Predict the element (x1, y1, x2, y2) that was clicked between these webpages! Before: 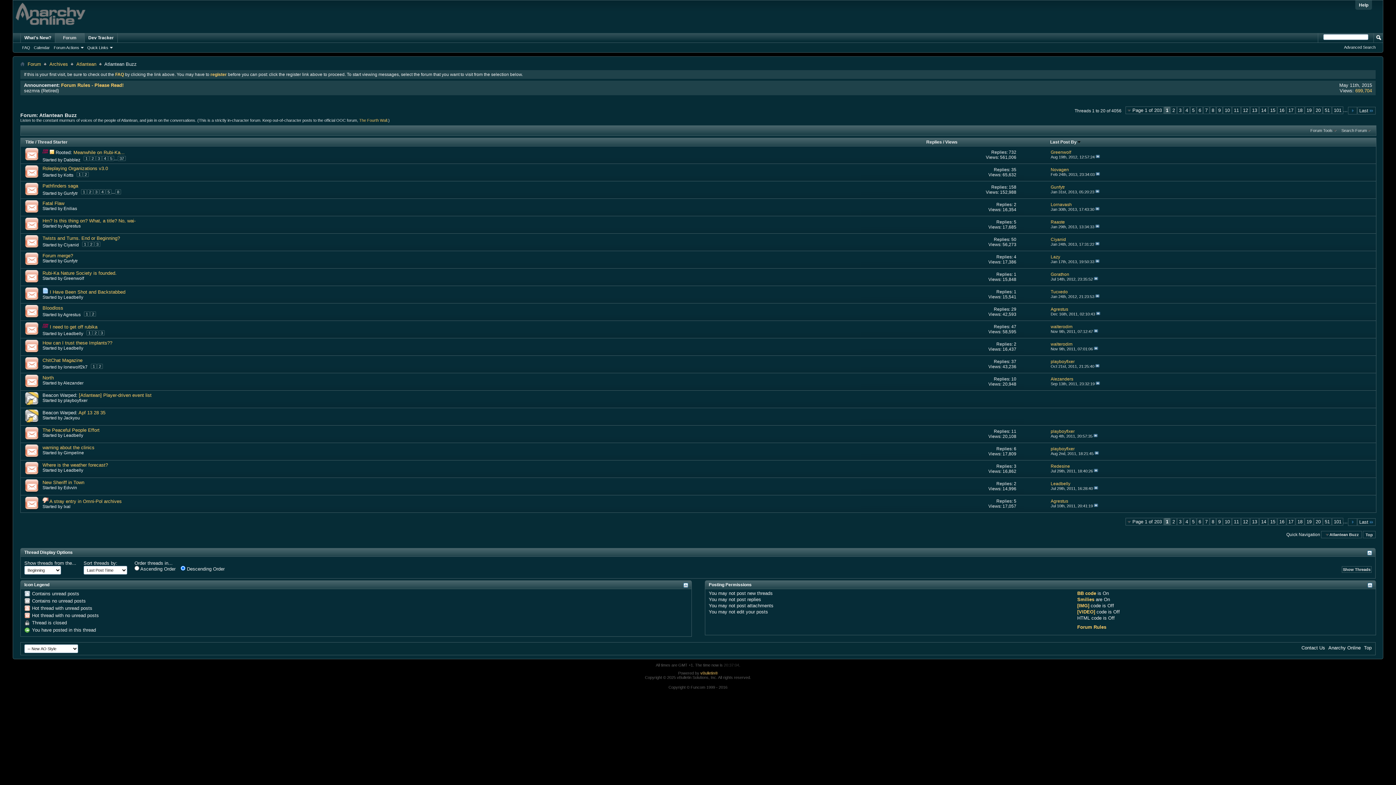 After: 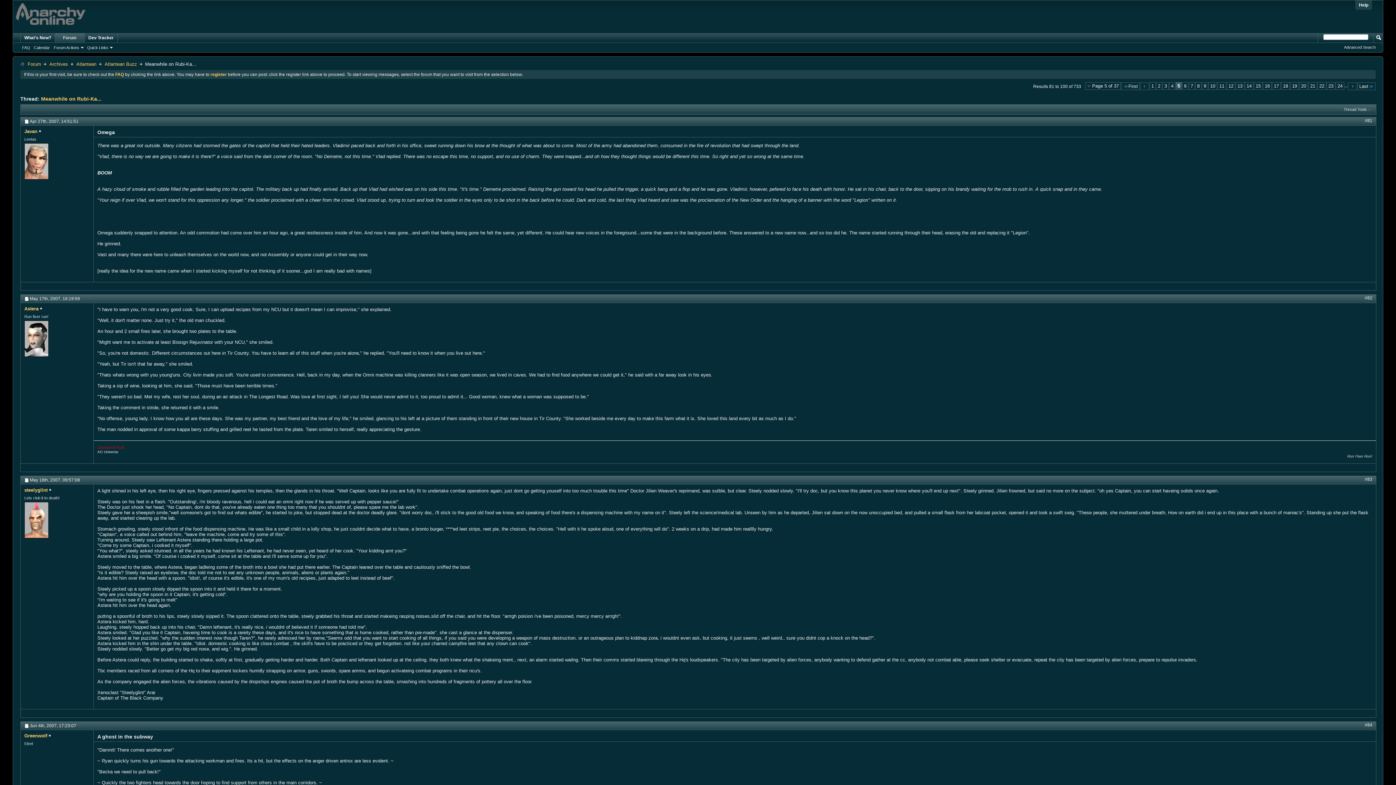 Action: bbox: (108, 155, 114, 161) label: 5